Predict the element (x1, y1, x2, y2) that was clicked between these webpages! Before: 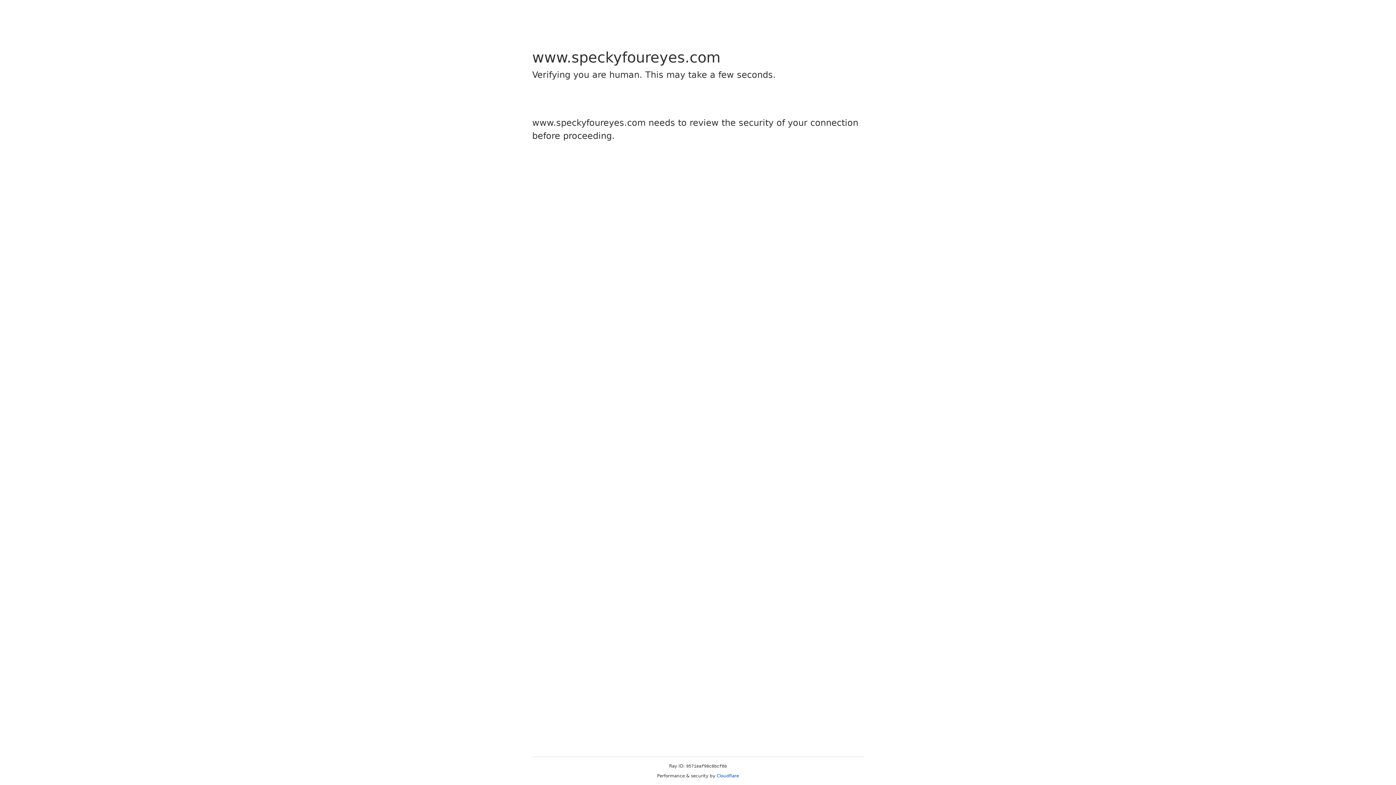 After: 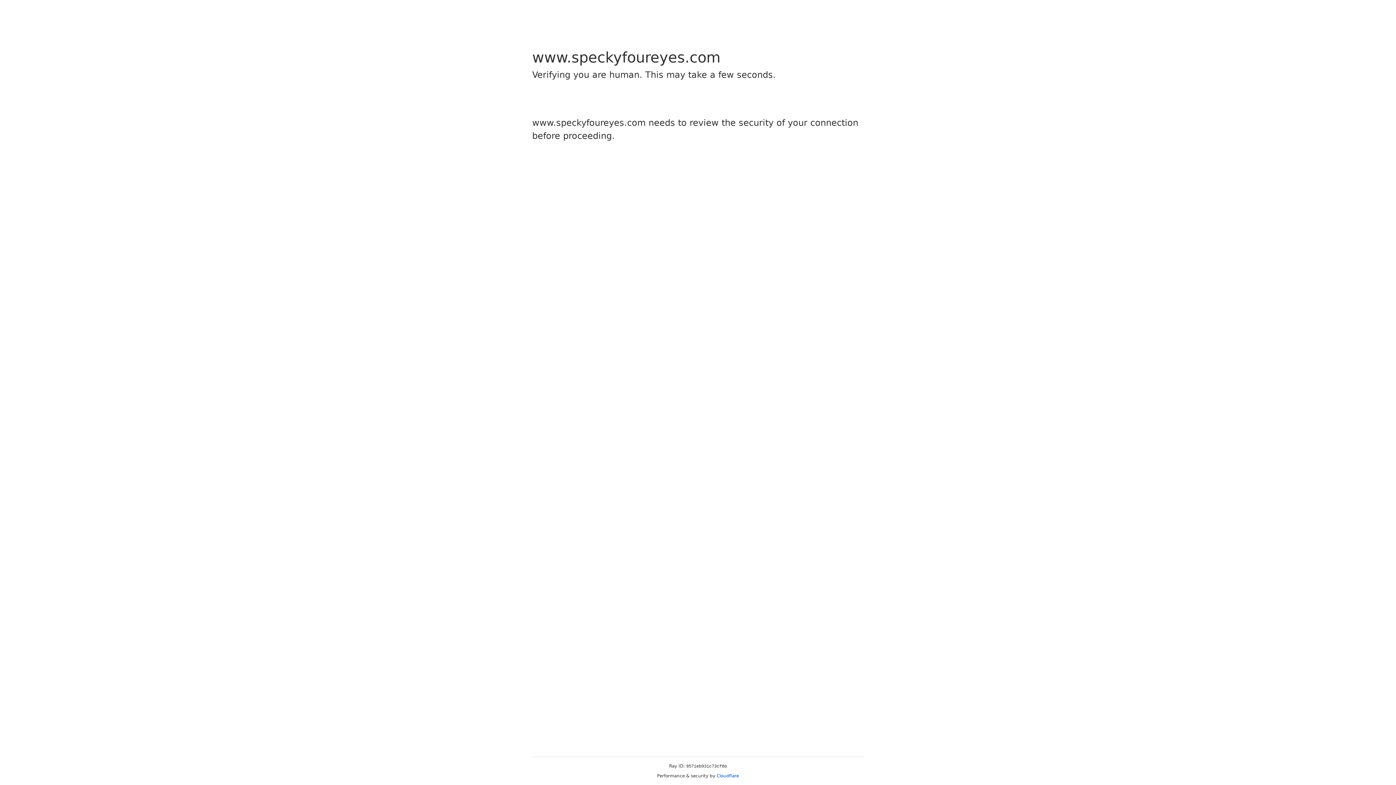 Action: label: Cloudflare bbox: (716, 773, 739, 778)